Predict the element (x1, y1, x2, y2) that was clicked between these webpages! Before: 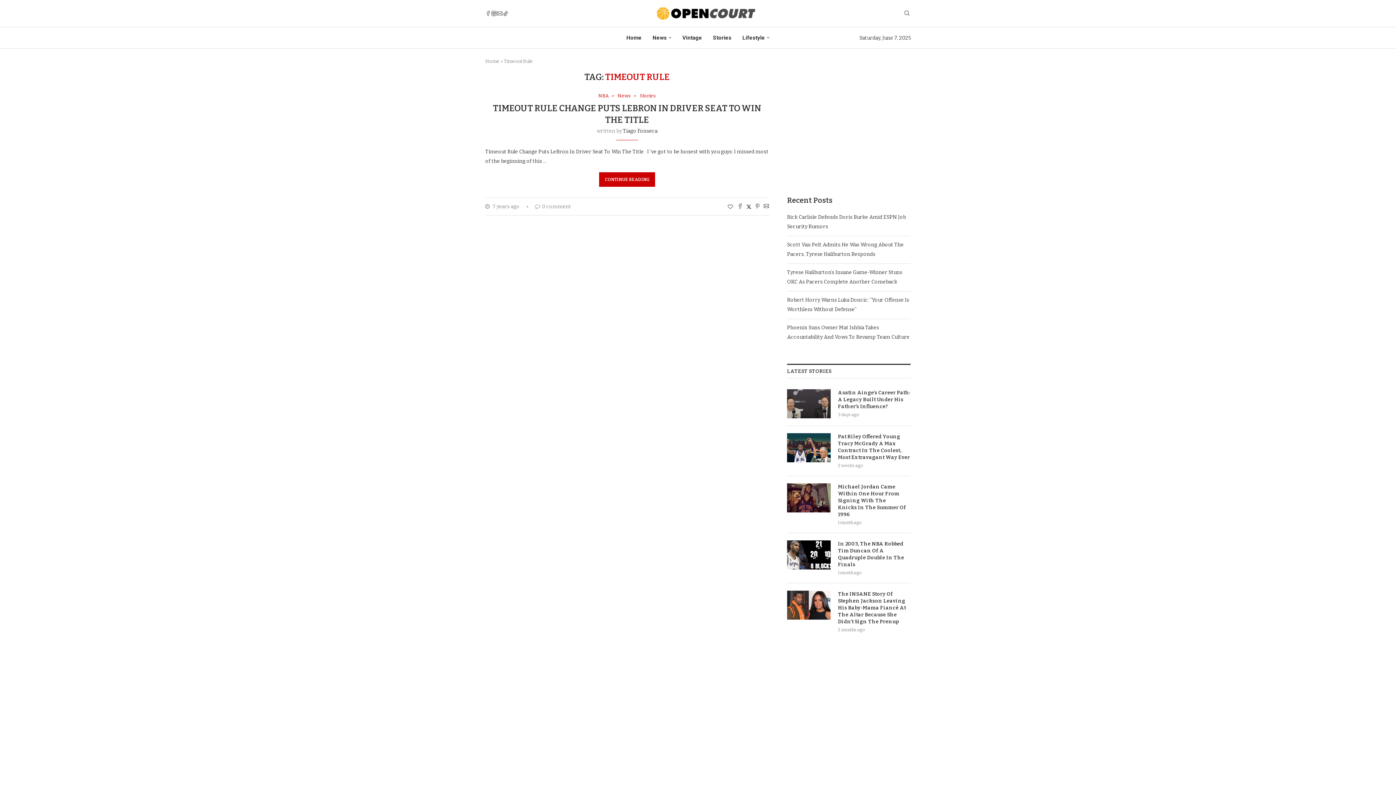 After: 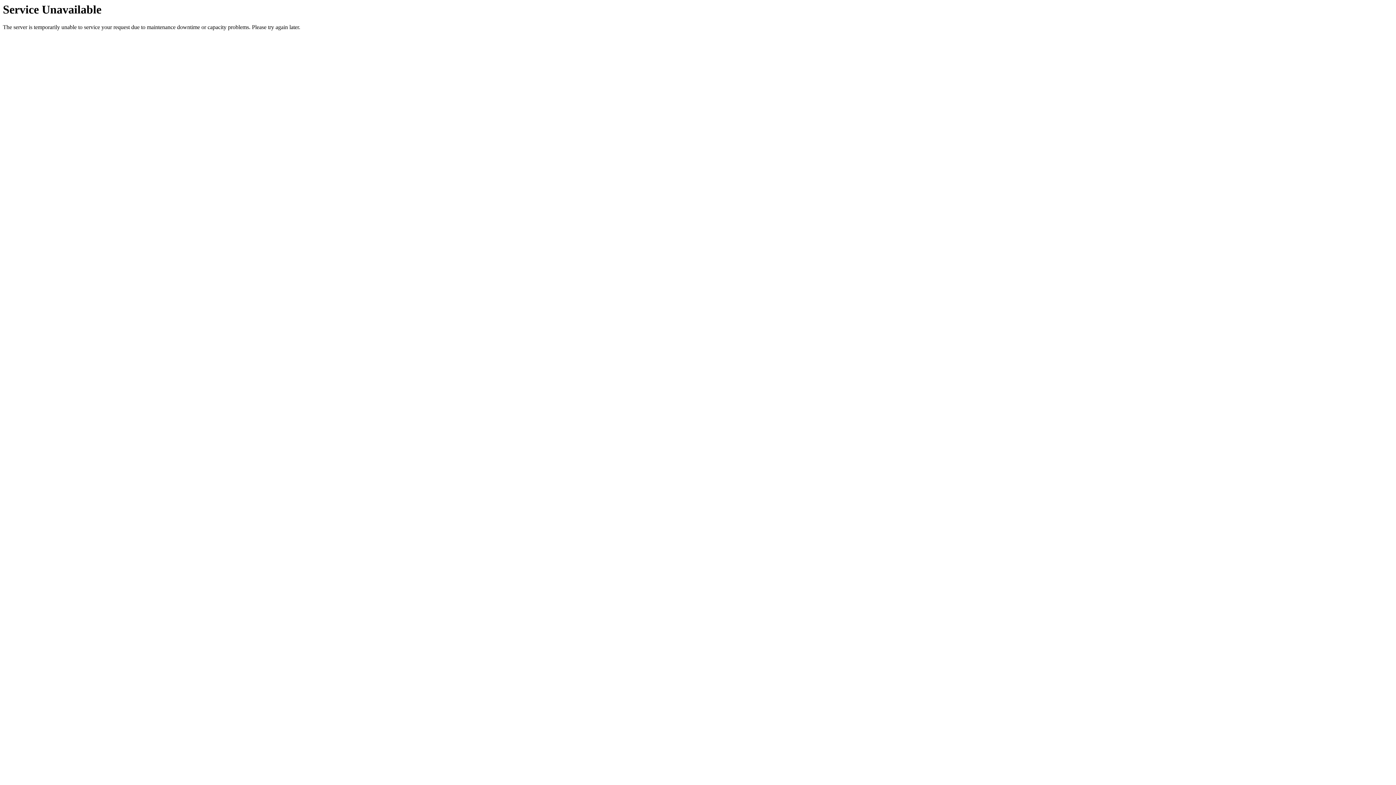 Action: label: News bbox: (617, 93, 634, 98)